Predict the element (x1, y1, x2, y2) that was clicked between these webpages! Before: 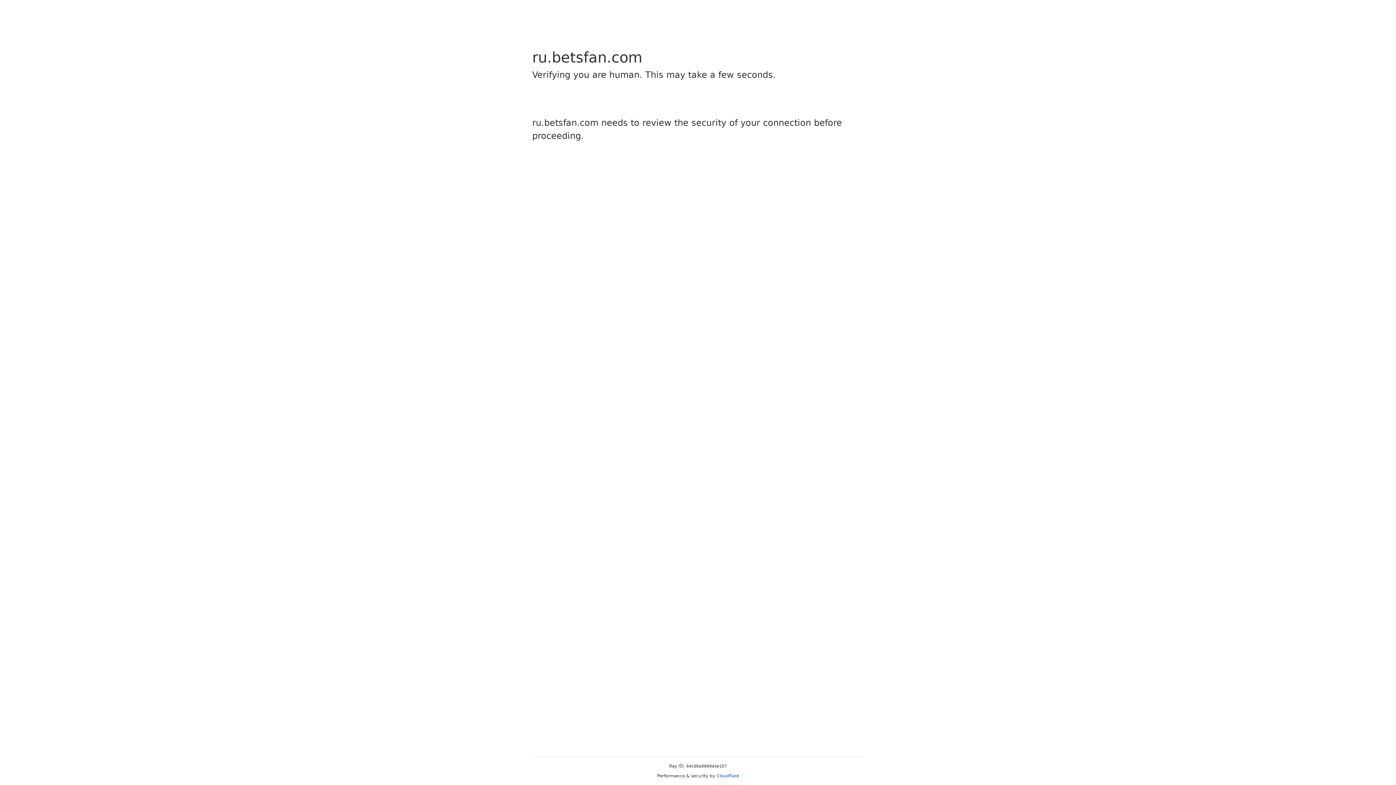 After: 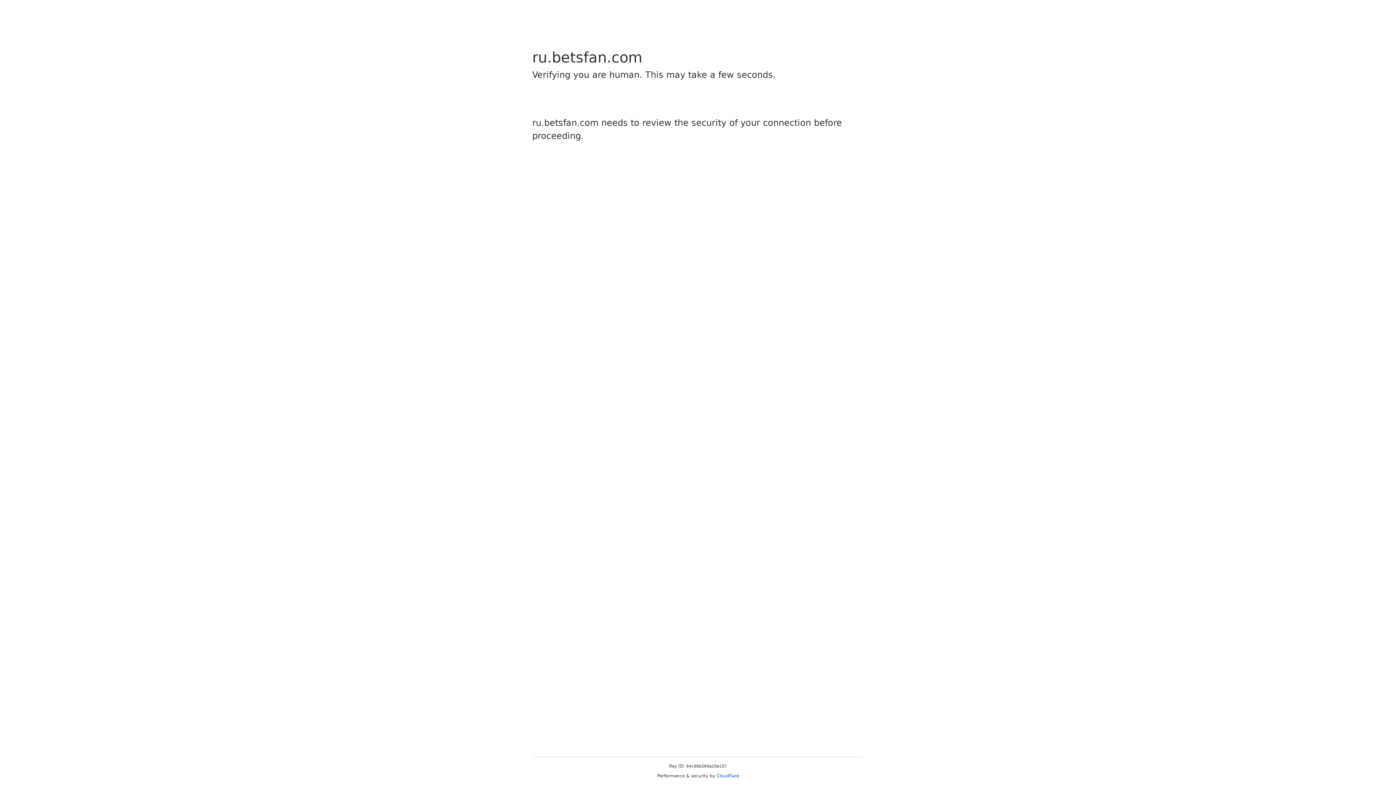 Action: bbox: (716, 773, 739, 778) label: Cloudflare